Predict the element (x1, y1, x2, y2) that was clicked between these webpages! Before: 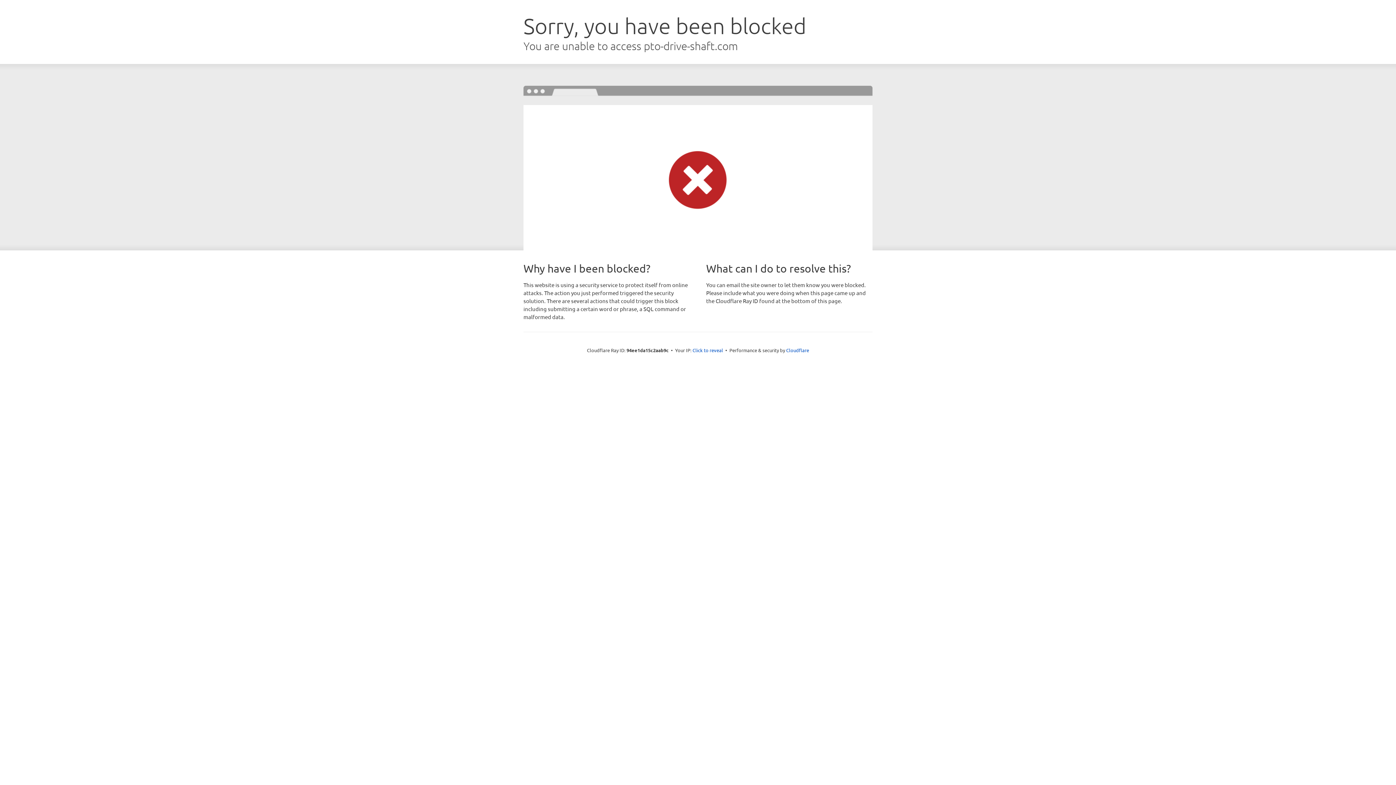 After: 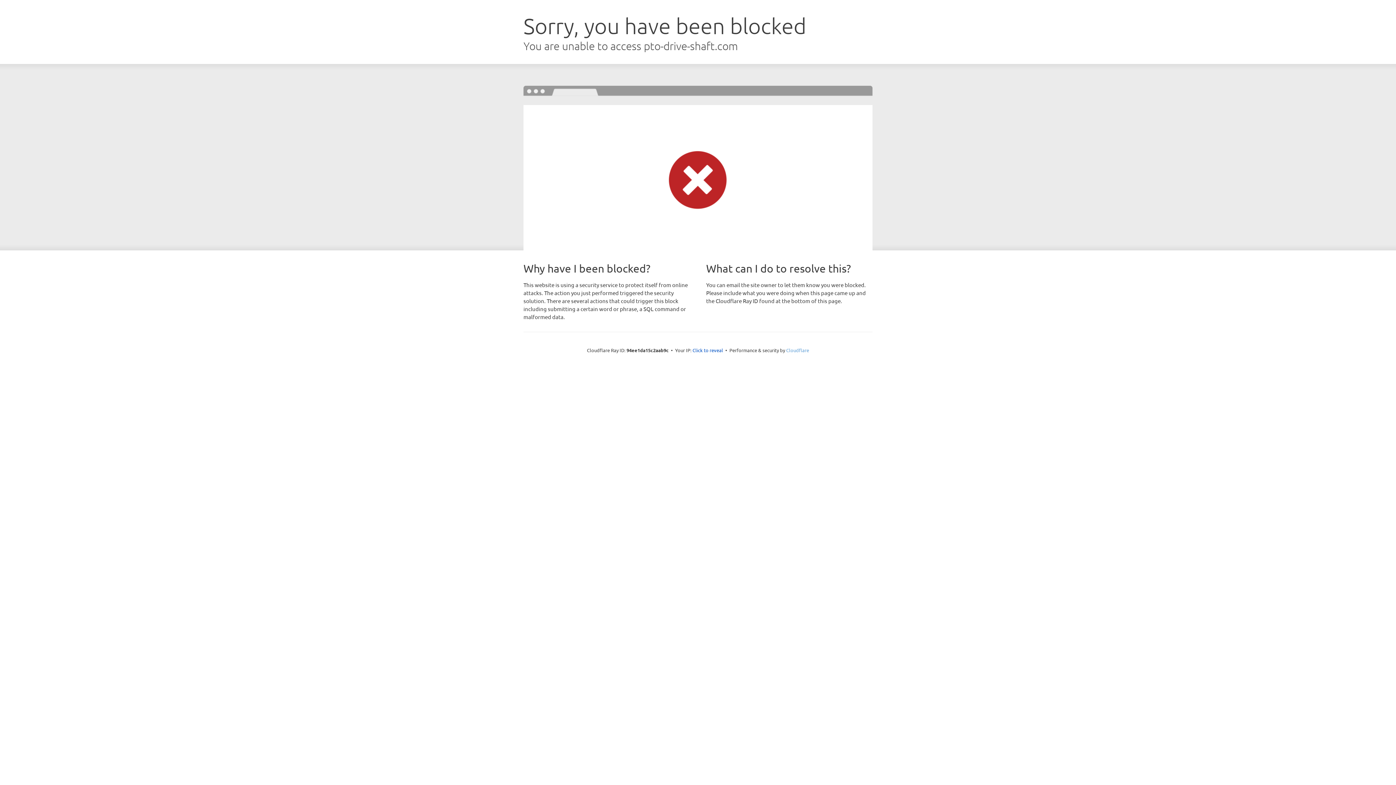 Action: label: Cloudflare bbox: (786, 347, 809, 353)